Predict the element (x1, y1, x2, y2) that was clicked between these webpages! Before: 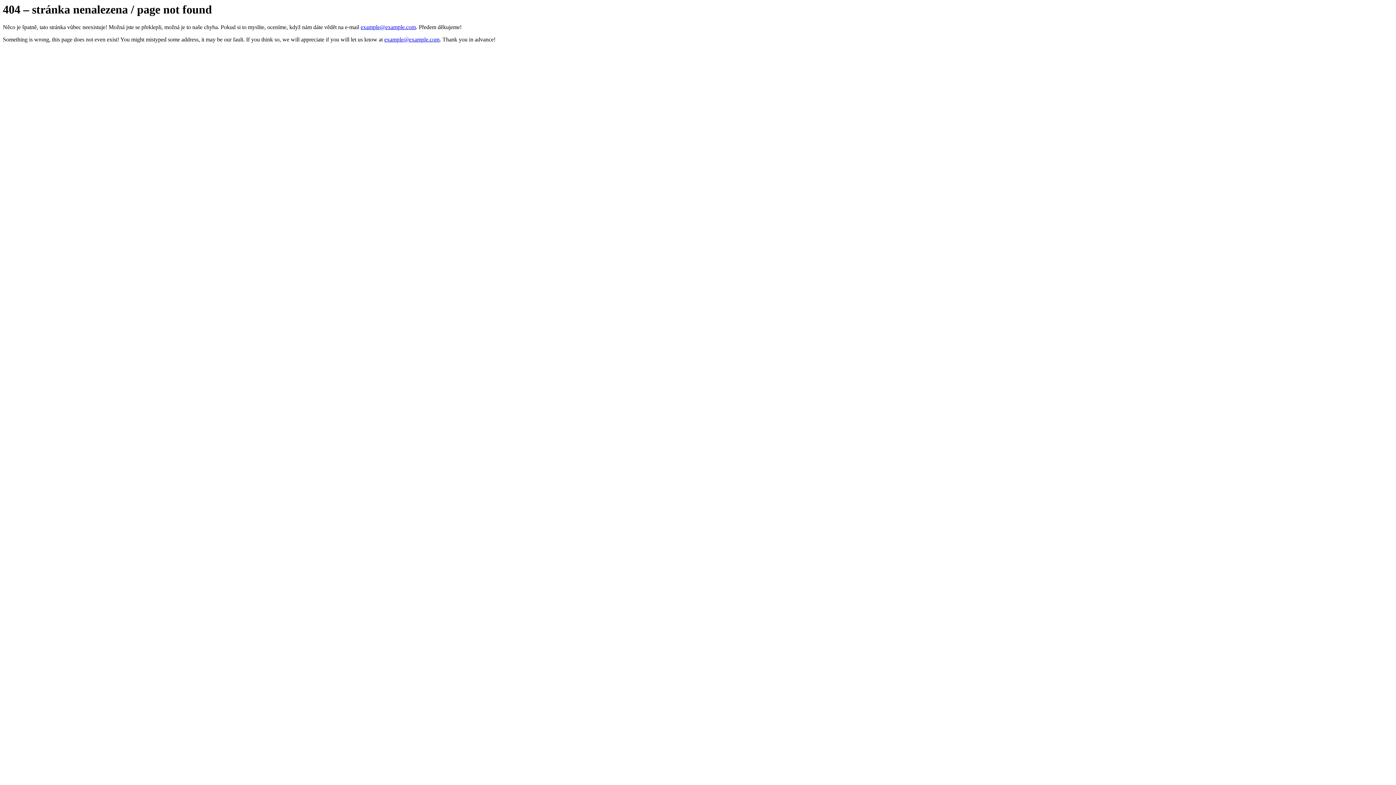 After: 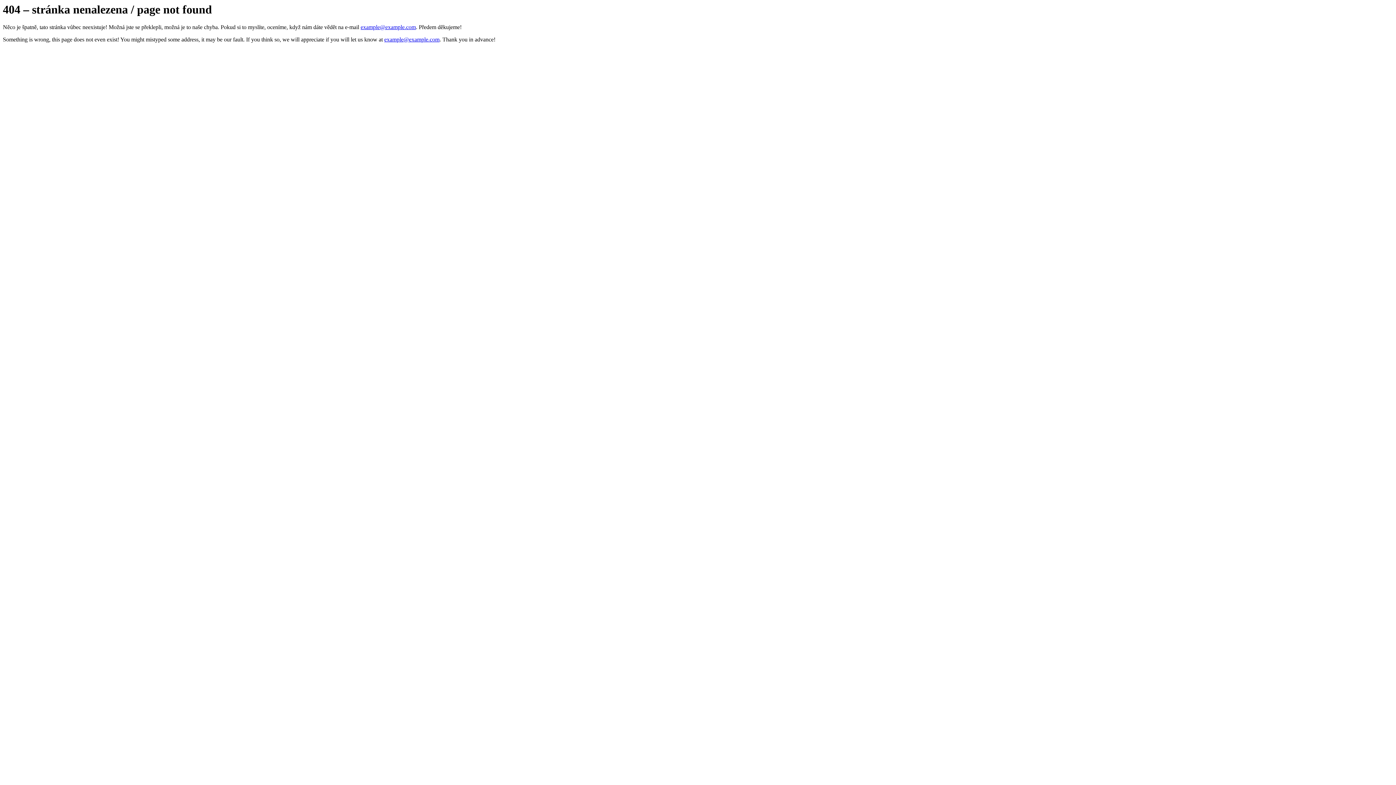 Action: label: example@example.com bbox: (384, 36, 439, 42)